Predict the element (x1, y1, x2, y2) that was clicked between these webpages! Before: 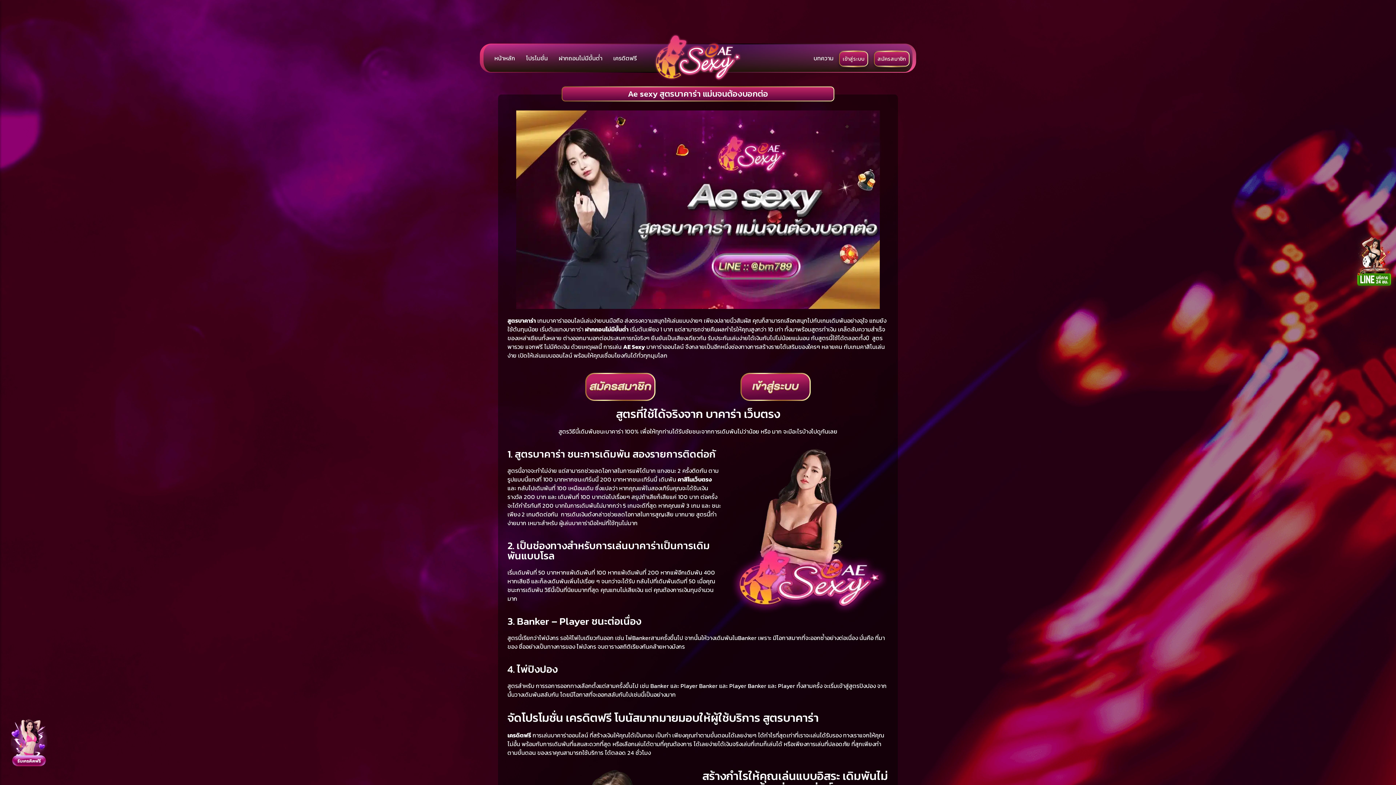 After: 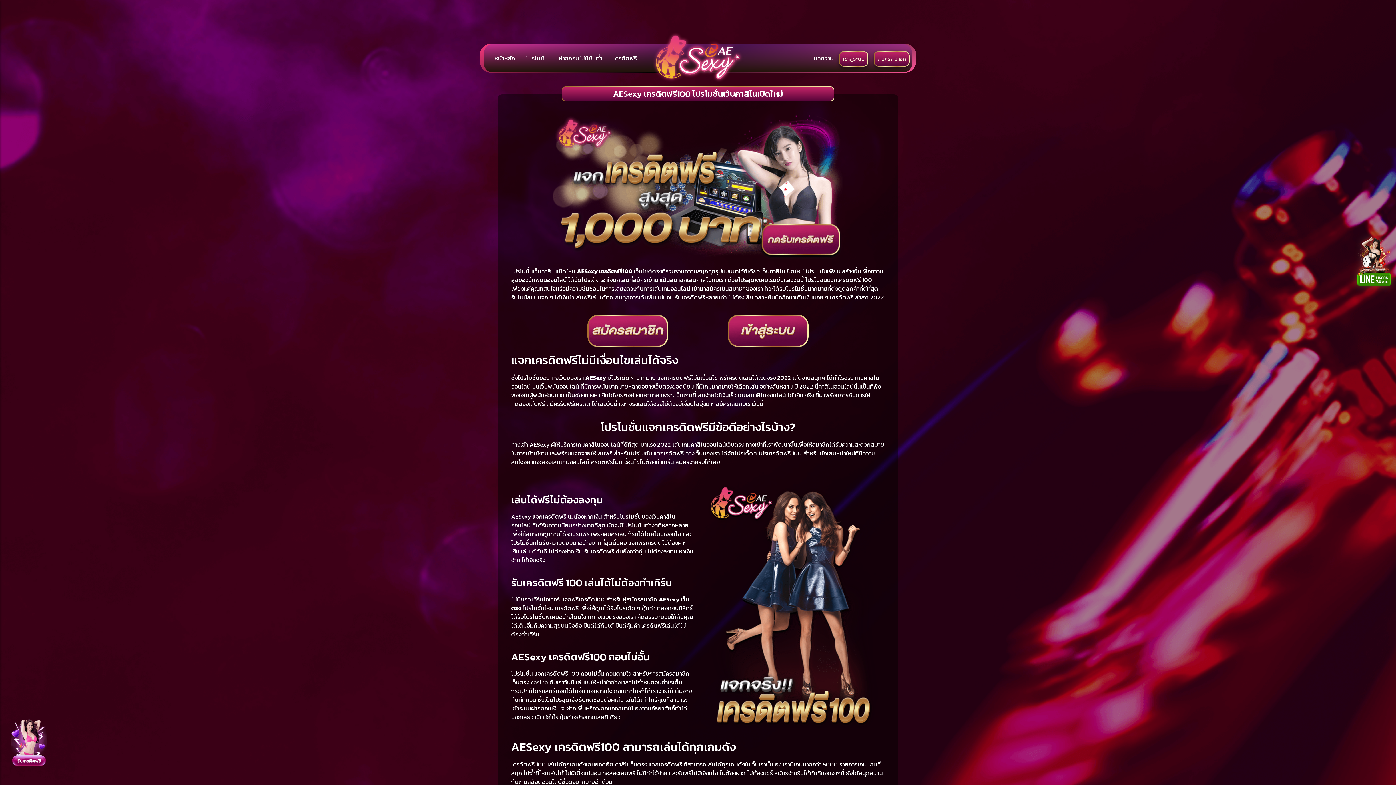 Action: bbox: (507, 731, 531, 740) label: เครดิตฟรี